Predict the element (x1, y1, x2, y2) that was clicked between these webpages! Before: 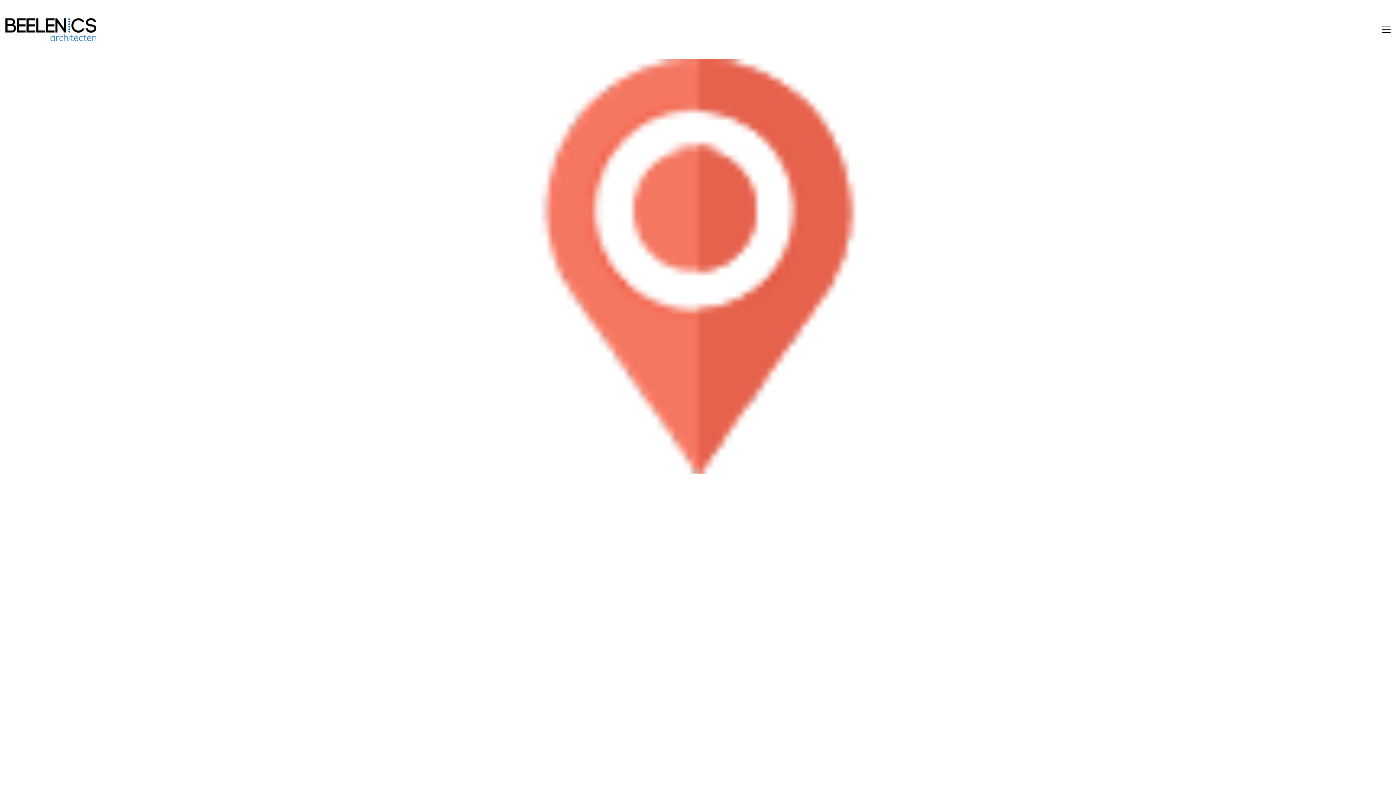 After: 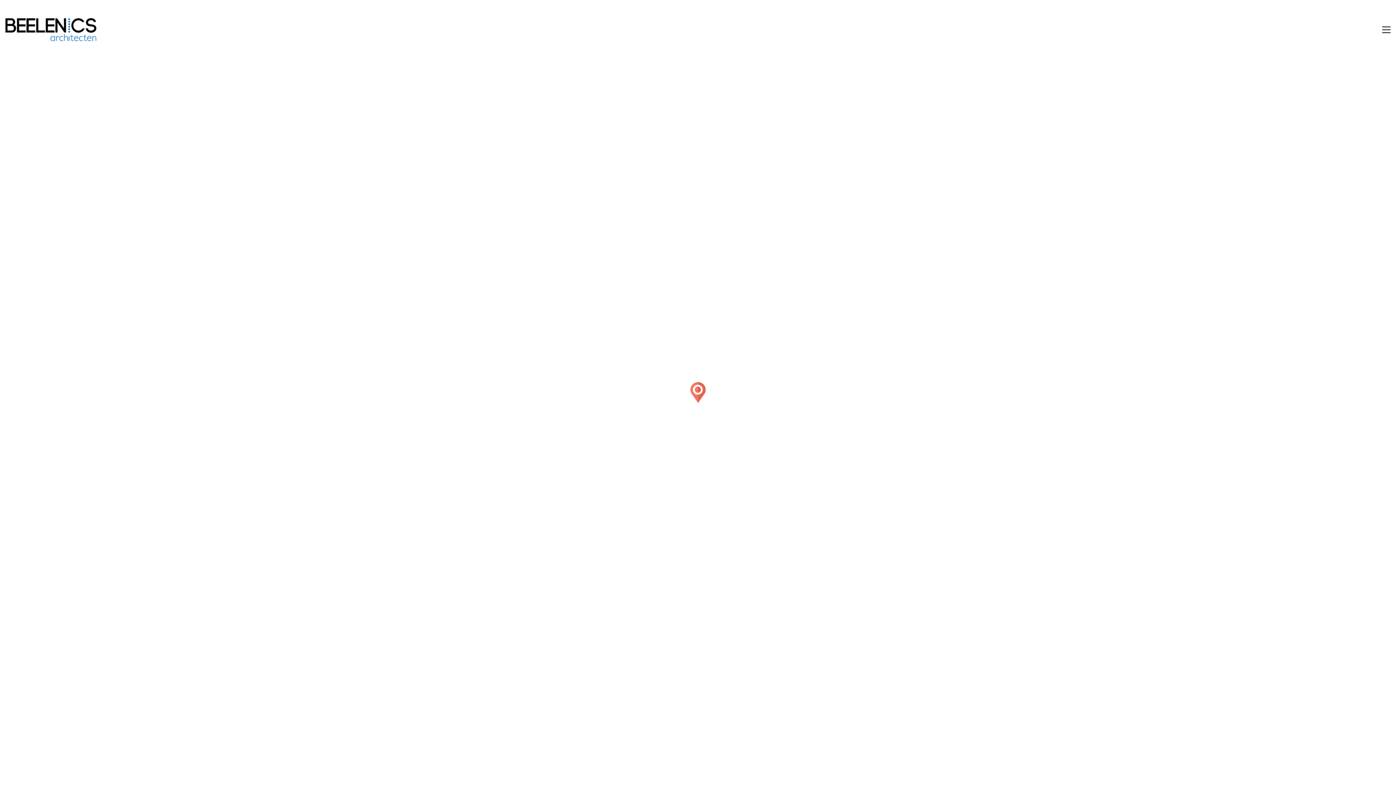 Action: bbox: (490, 59, 905, 473)